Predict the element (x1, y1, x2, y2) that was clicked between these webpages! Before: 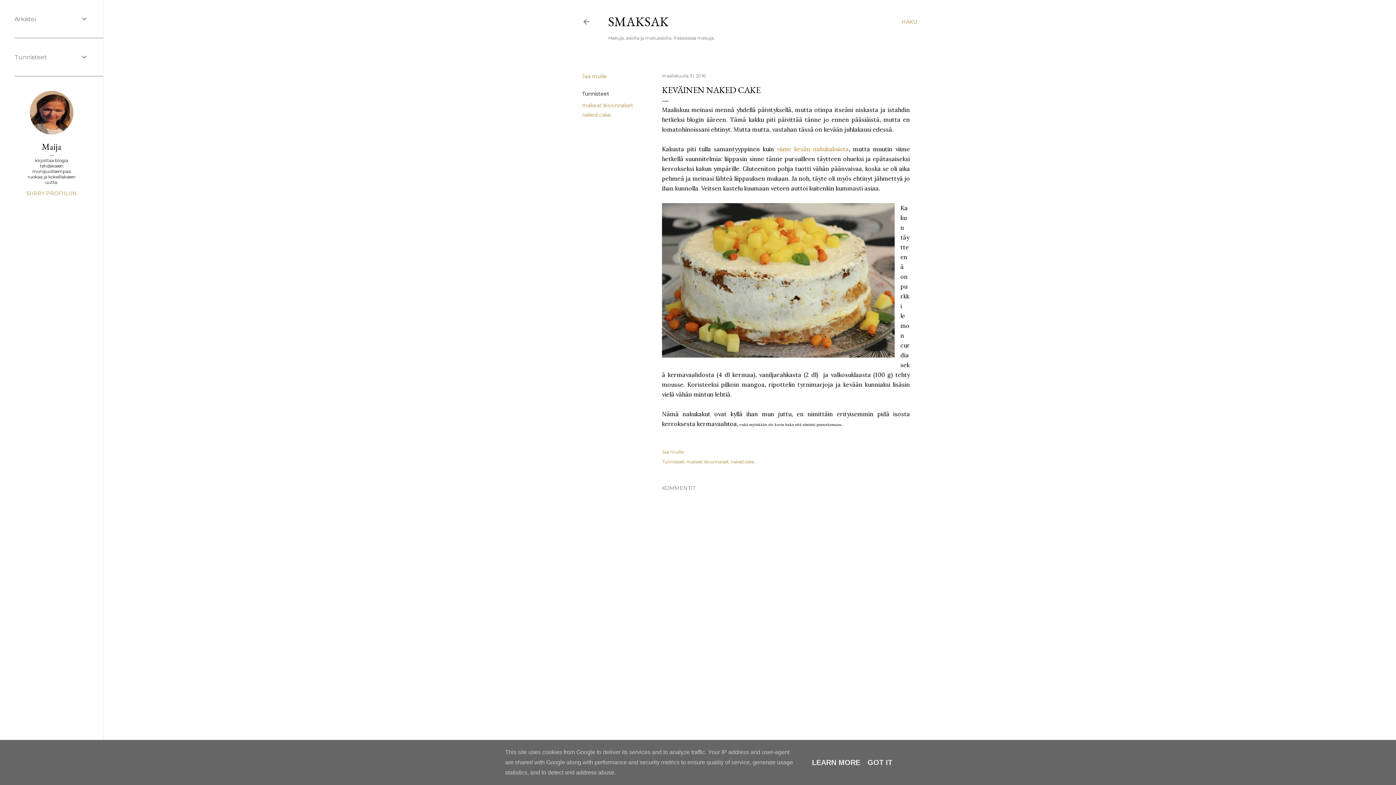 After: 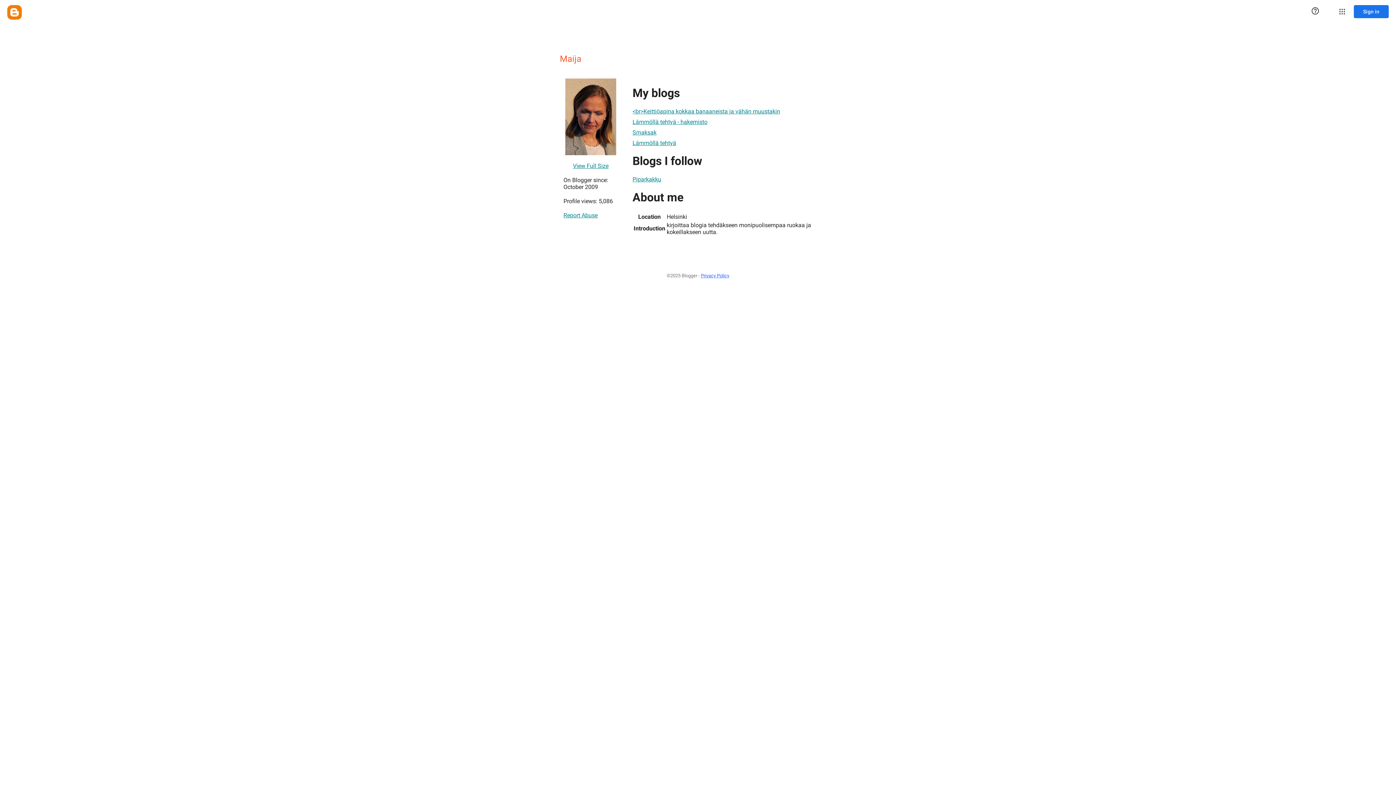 Action: bbox: (14, 190, 88, 196) label: SIIRRY PROFIILIIN